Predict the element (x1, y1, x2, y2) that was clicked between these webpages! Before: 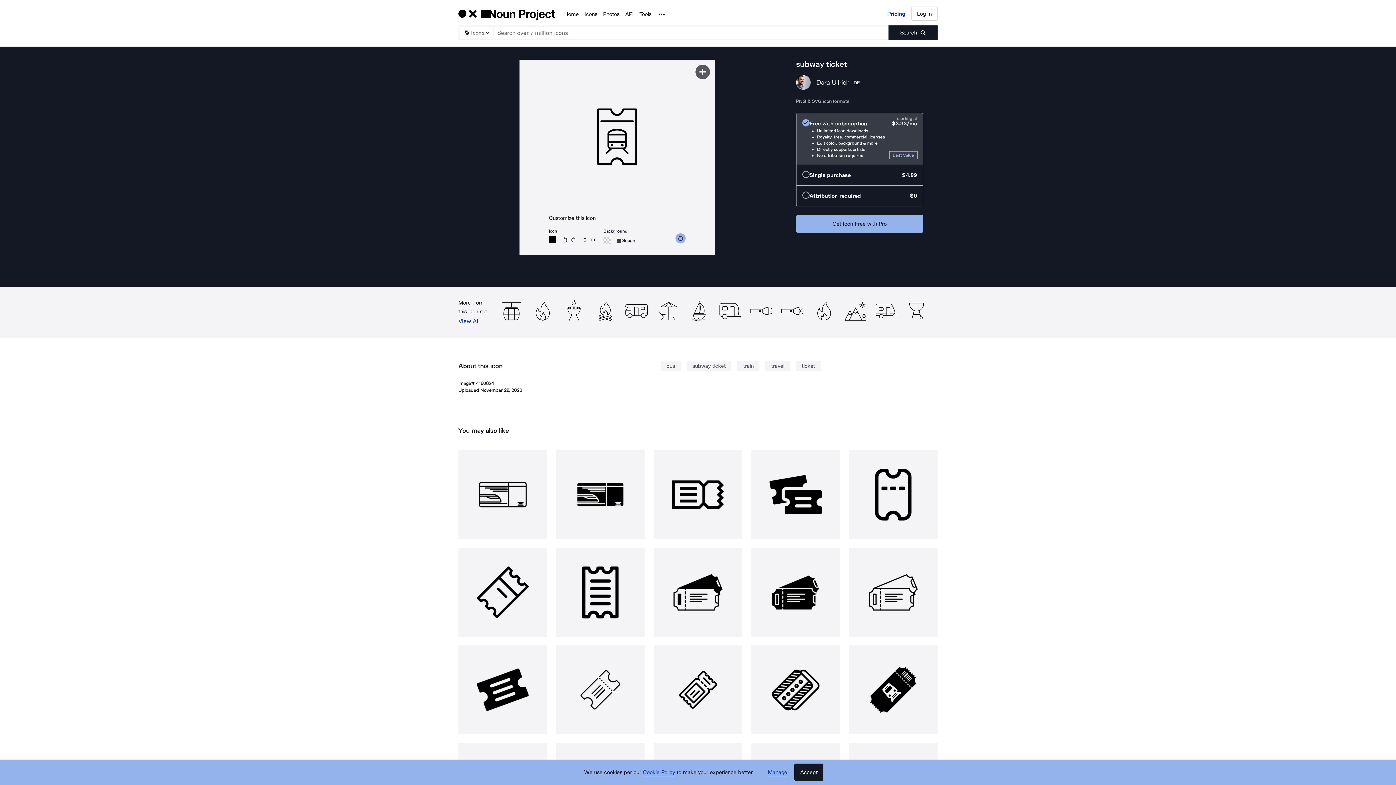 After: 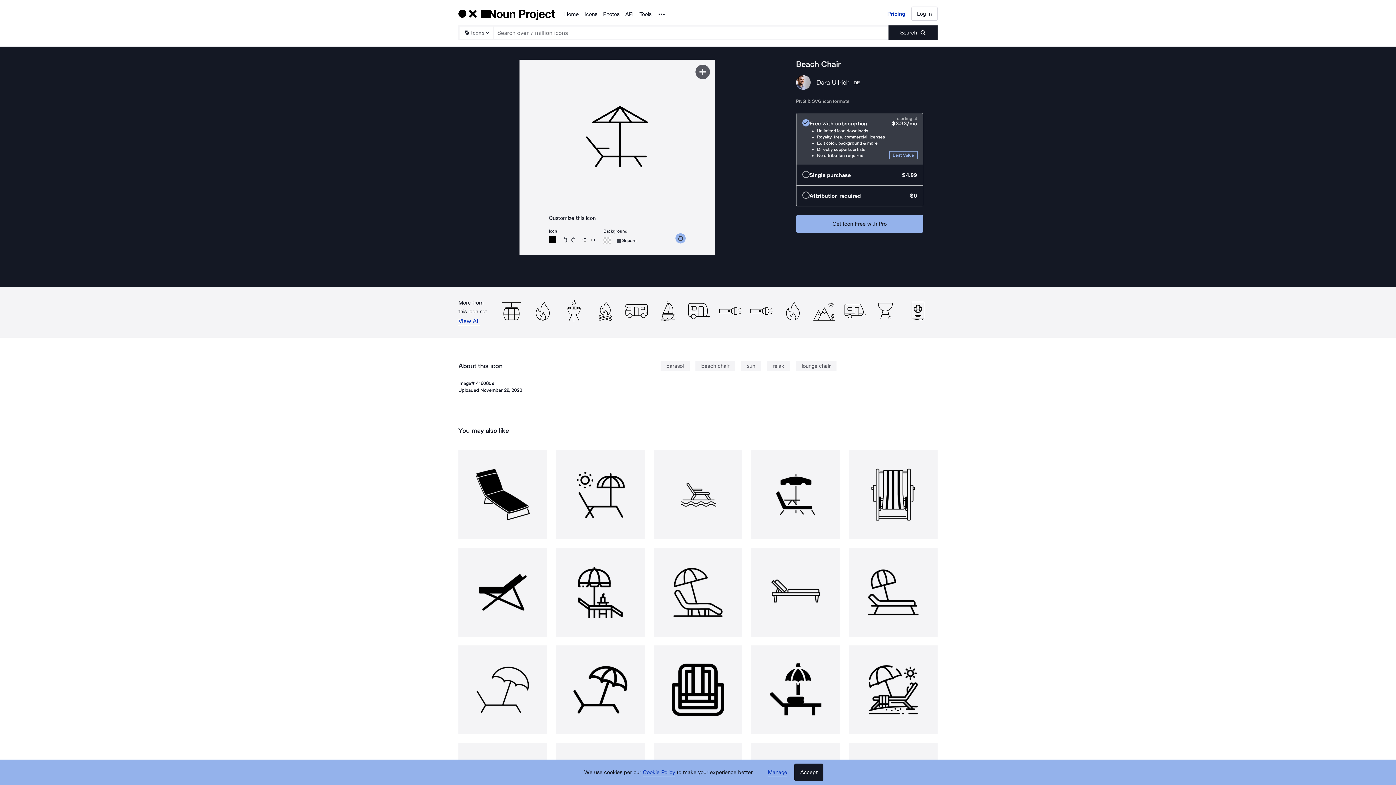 Action: bbox: (655, 298, 680, 324)